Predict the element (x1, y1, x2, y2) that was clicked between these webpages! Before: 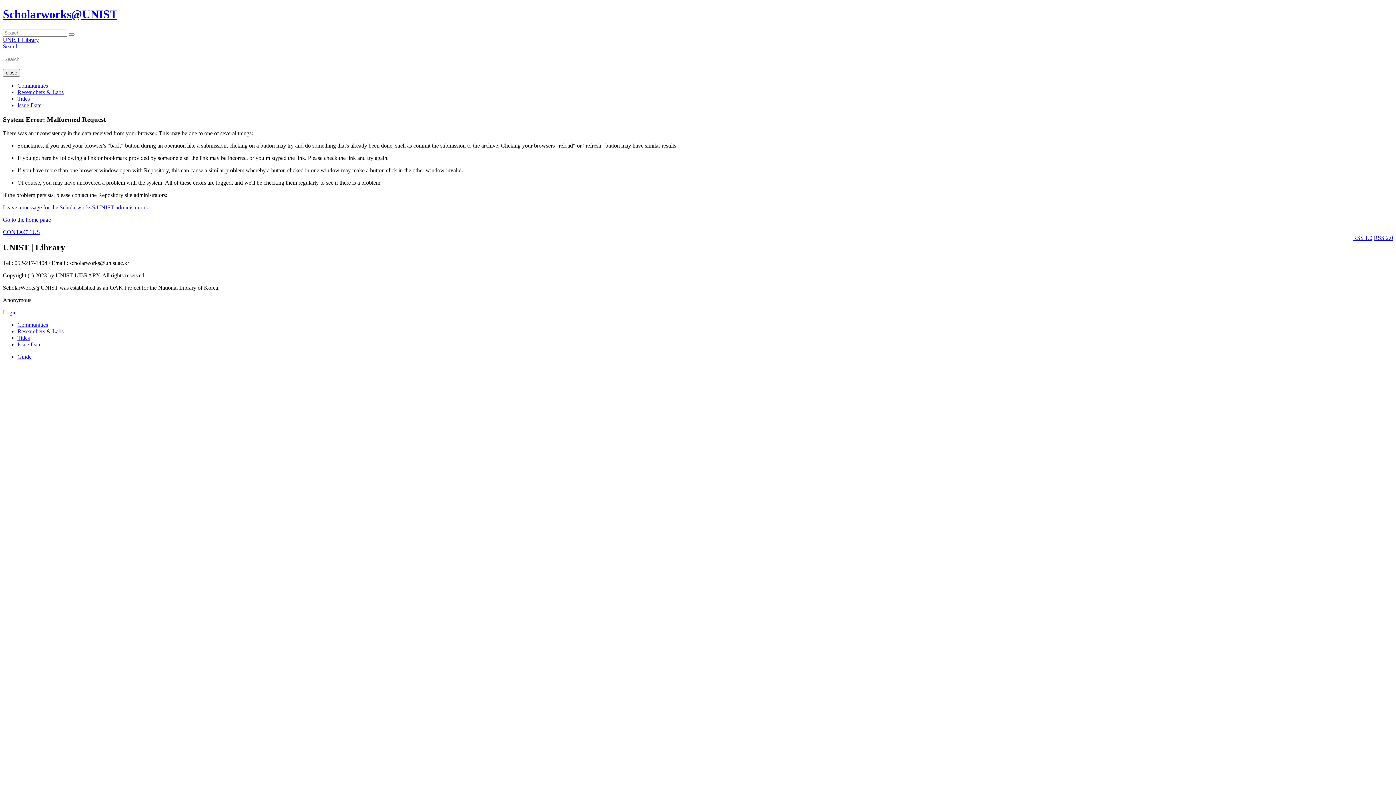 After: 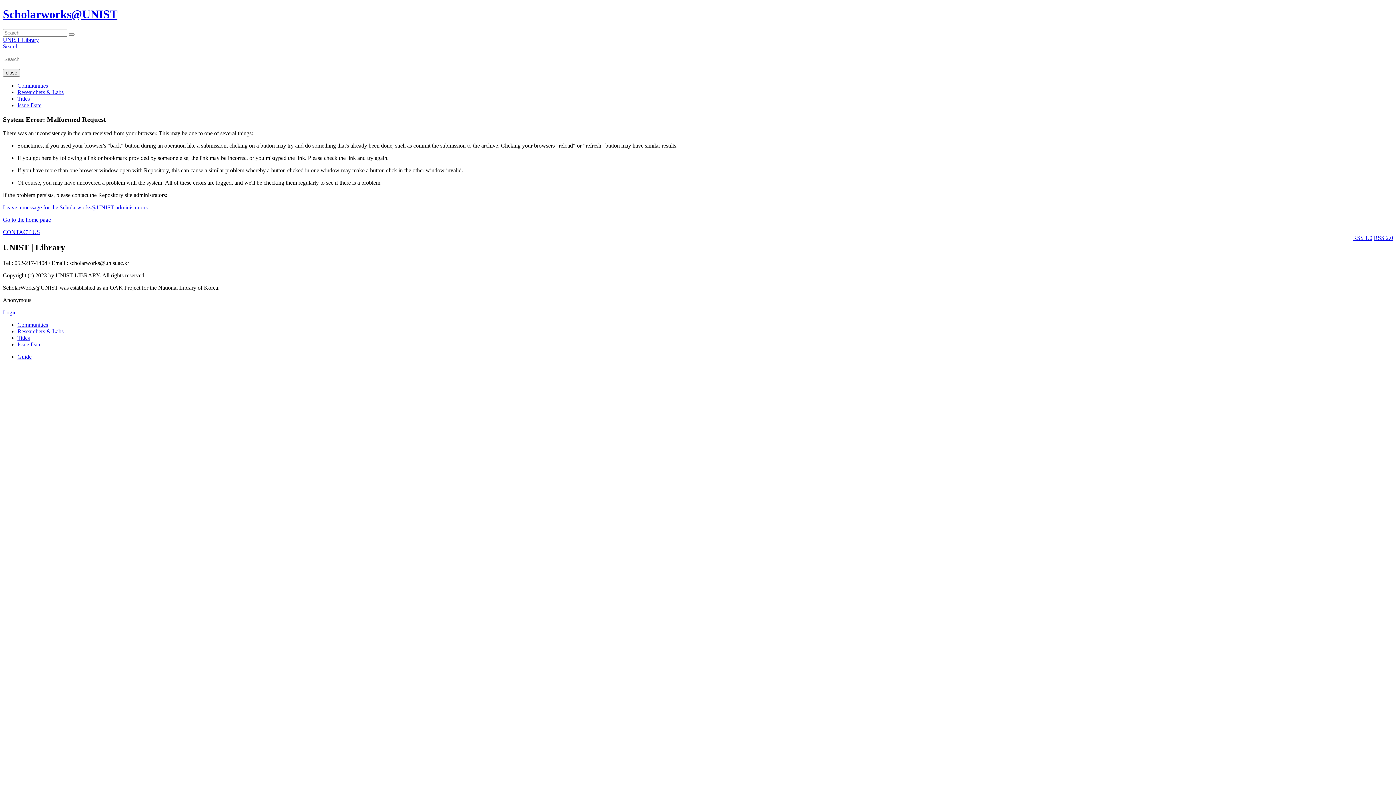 Action: bbox: (2, 36, 38, 42) label: UNIST Library